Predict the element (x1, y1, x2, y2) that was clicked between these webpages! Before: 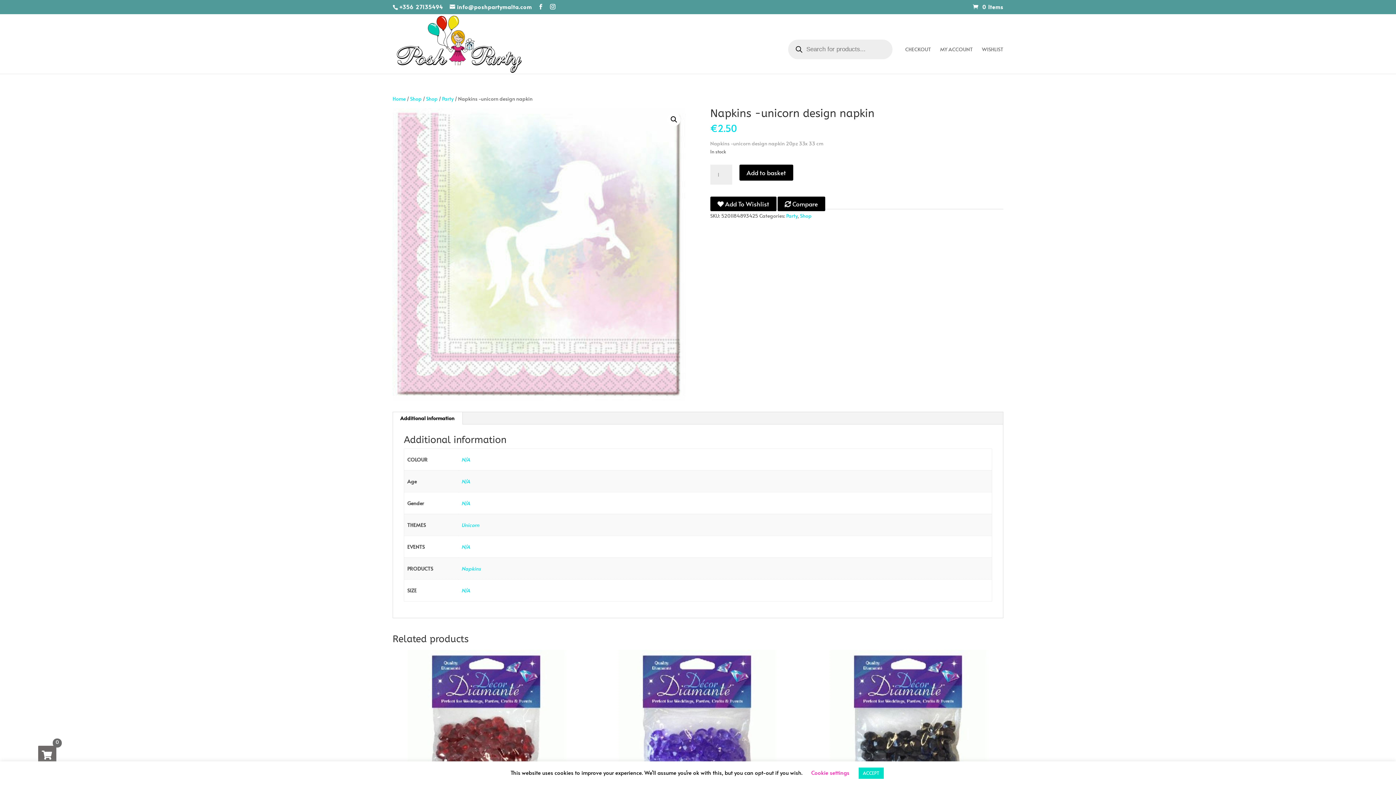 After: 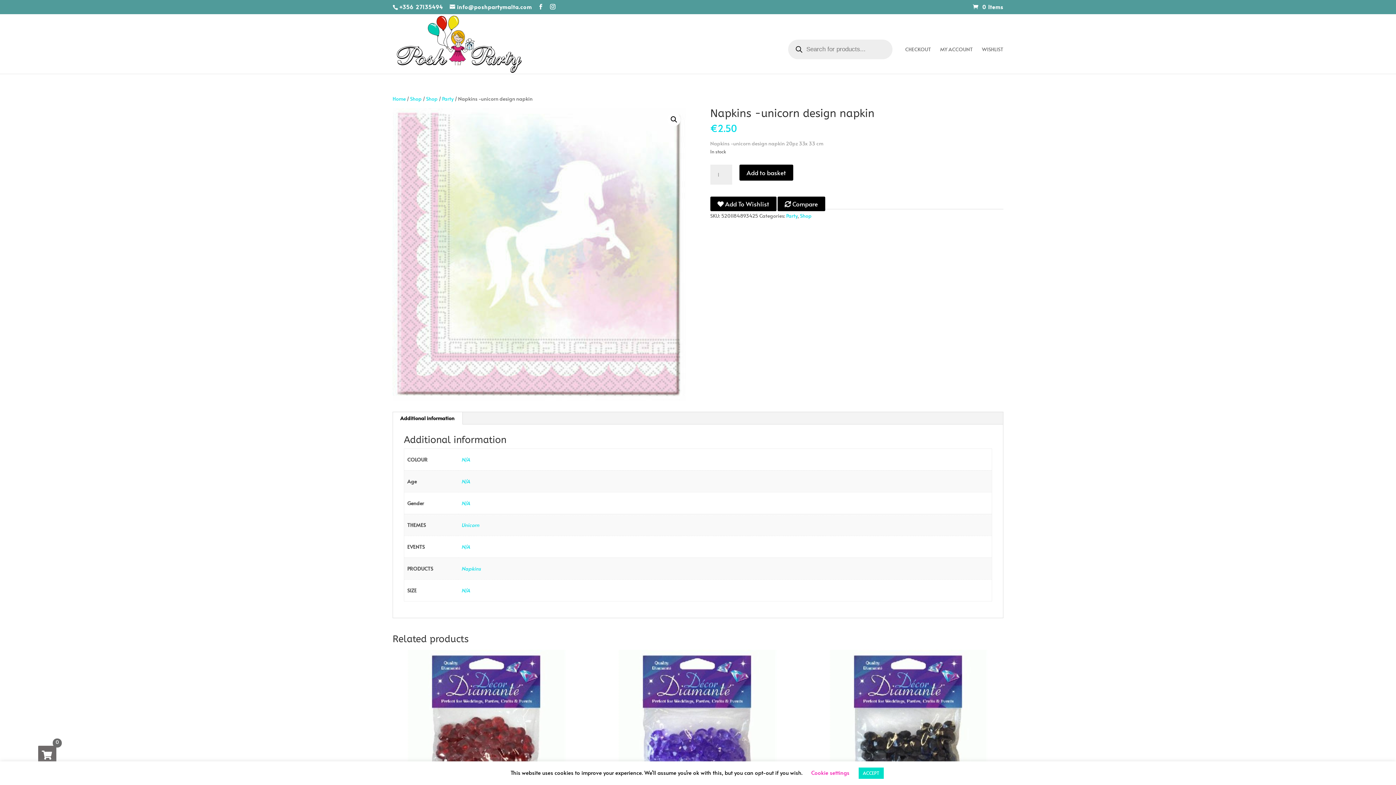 Action: label: +356 27135494 bbox: (399, 3, 443, 10)